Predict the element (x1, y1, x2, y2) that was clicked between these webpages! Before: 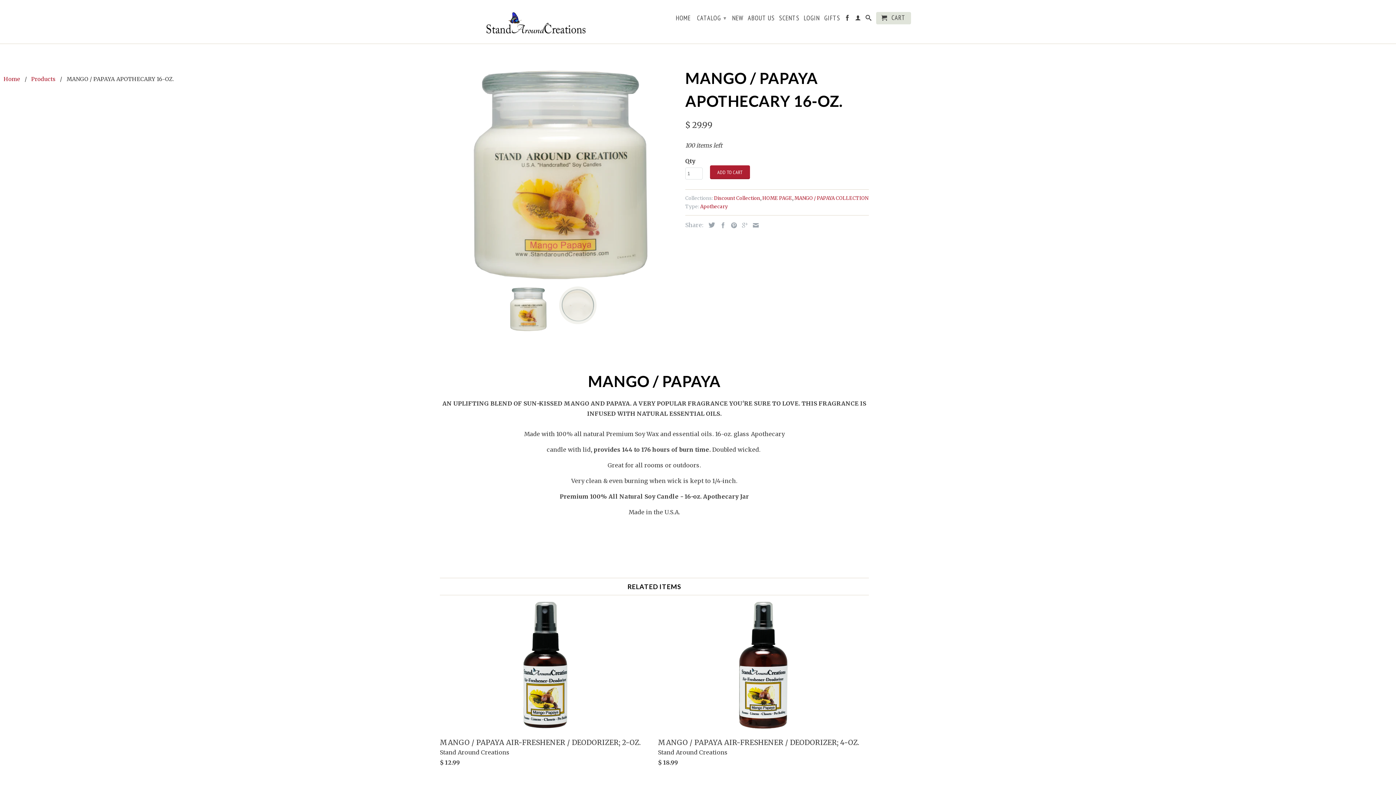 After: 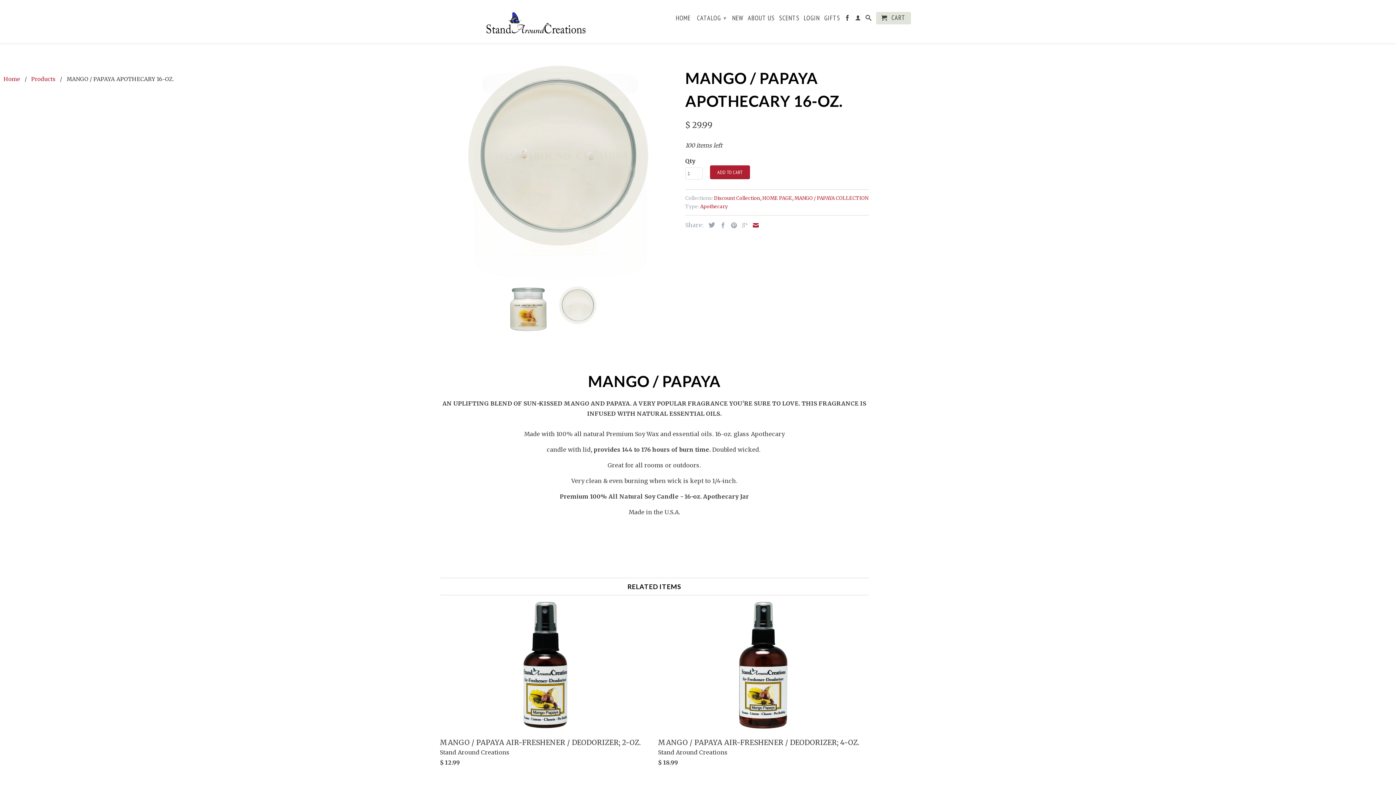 Action: bbox: (749, 222, 758, 228)